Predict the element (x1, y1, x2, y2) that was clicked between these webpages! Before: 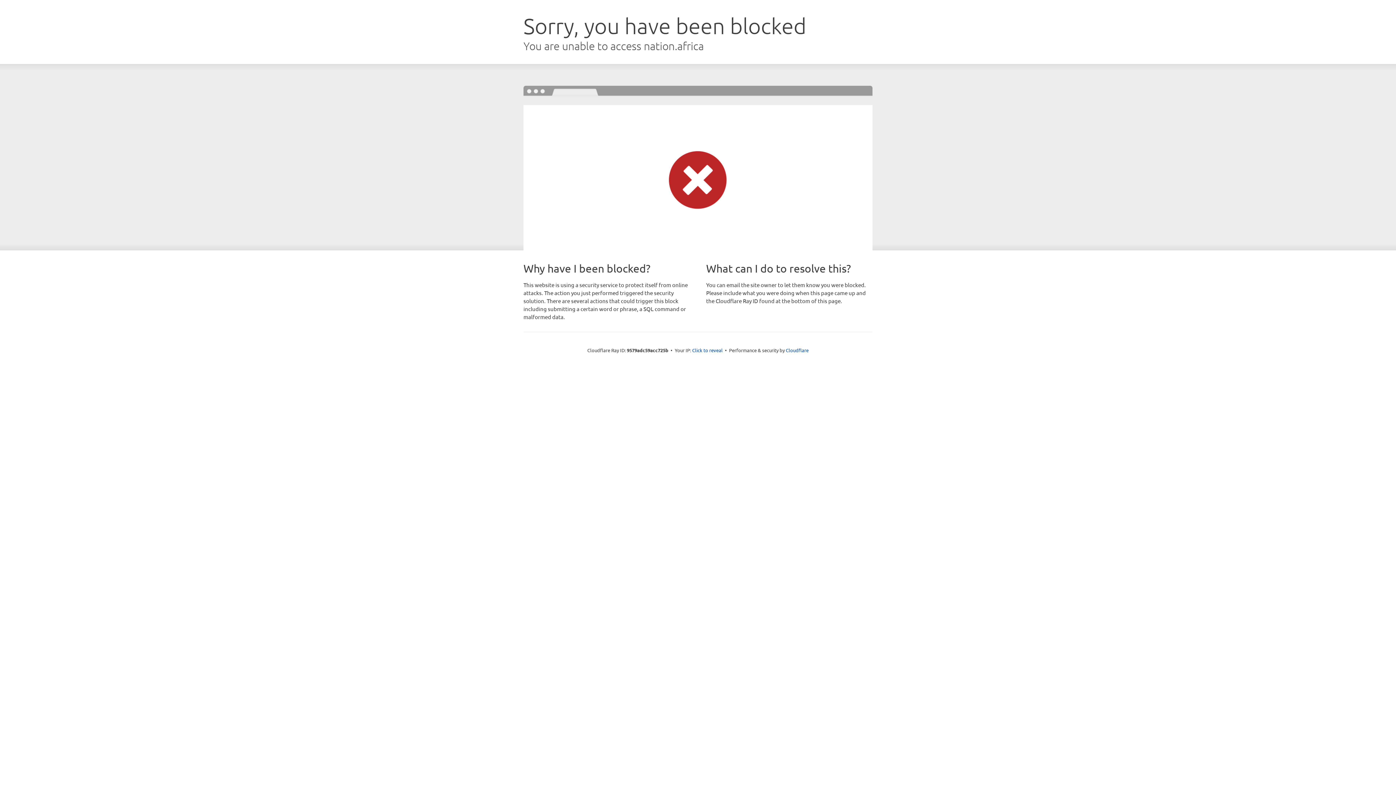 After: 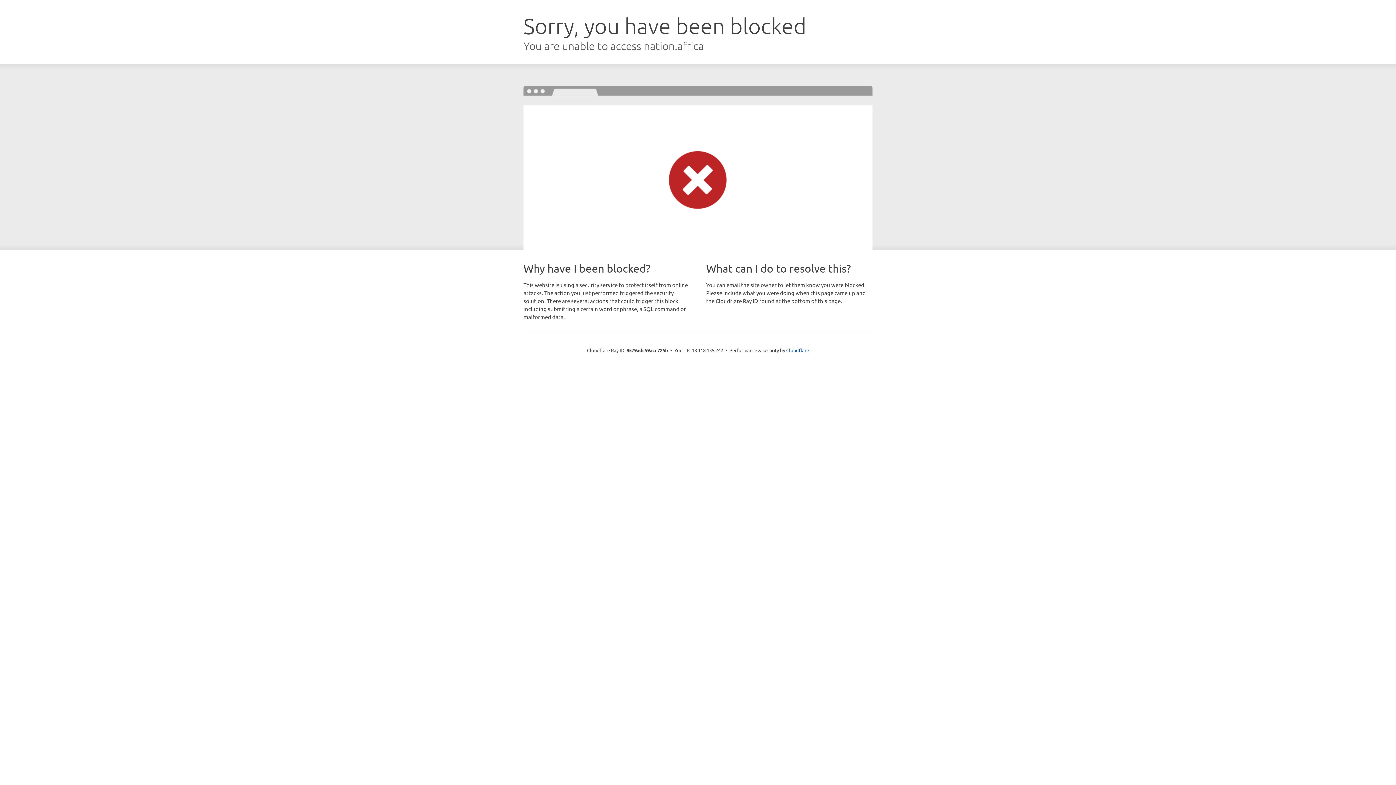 Action: bbox: (692, 346, 722, 353) label: Click to reveal